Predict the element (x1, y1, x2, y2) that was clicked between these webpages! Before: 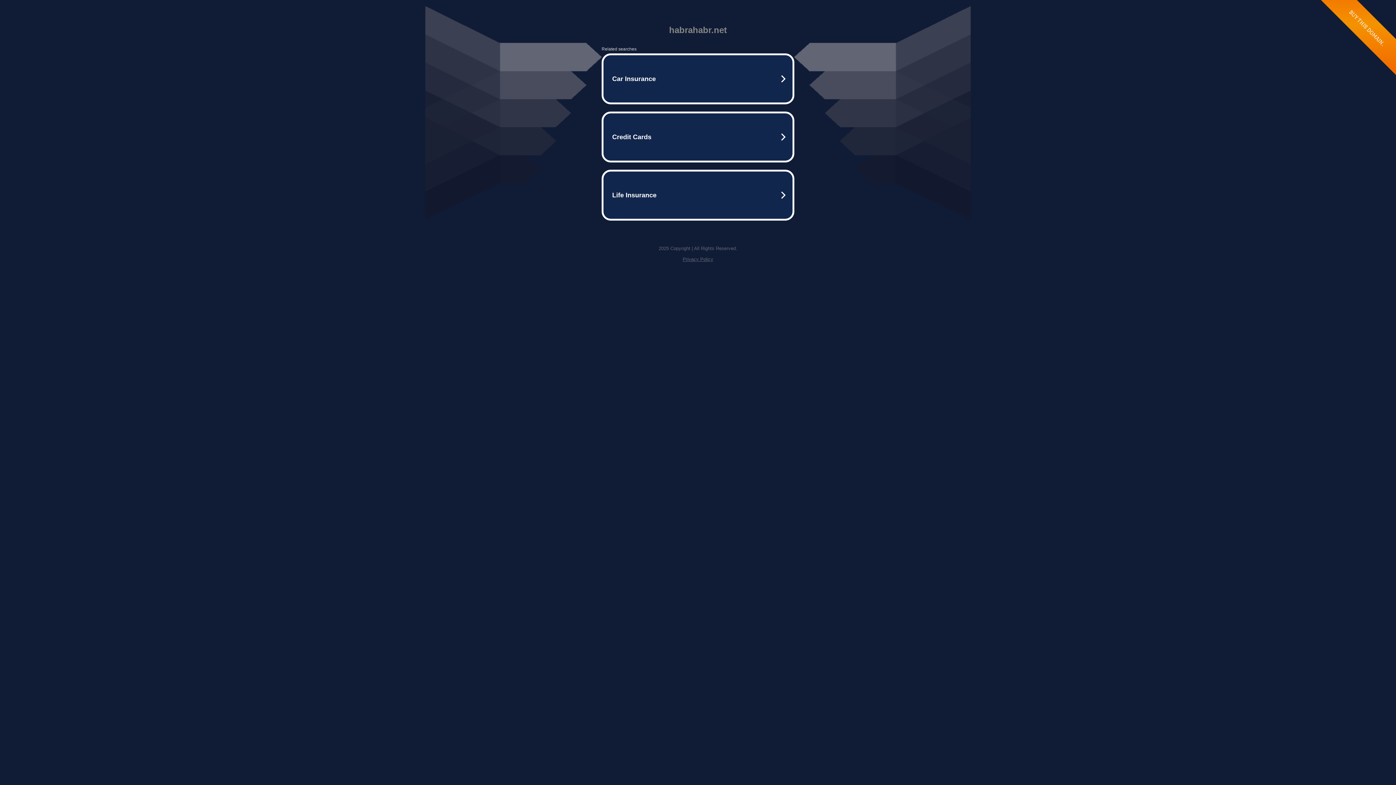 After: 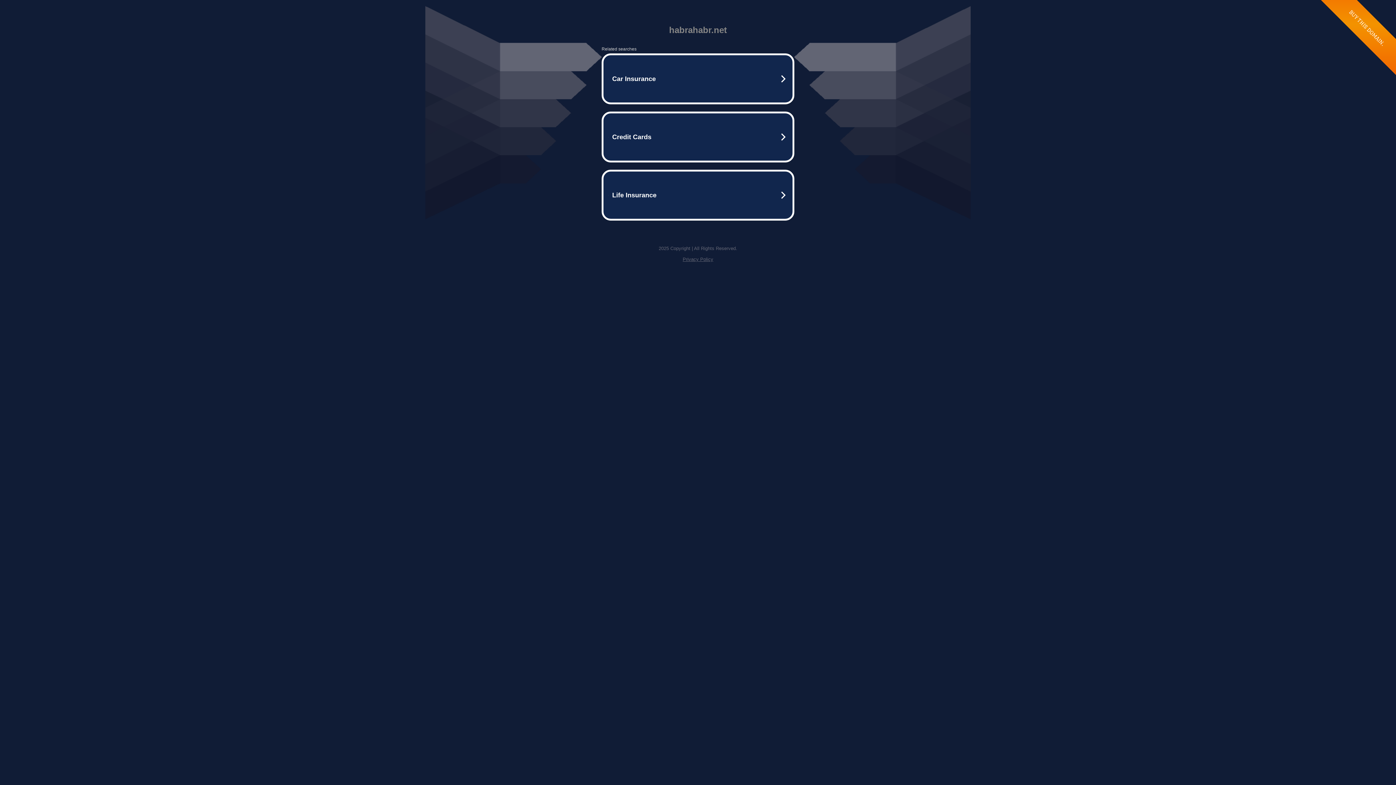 Action: bbox: (682, 256, 713, 262) label: Privacy Policy